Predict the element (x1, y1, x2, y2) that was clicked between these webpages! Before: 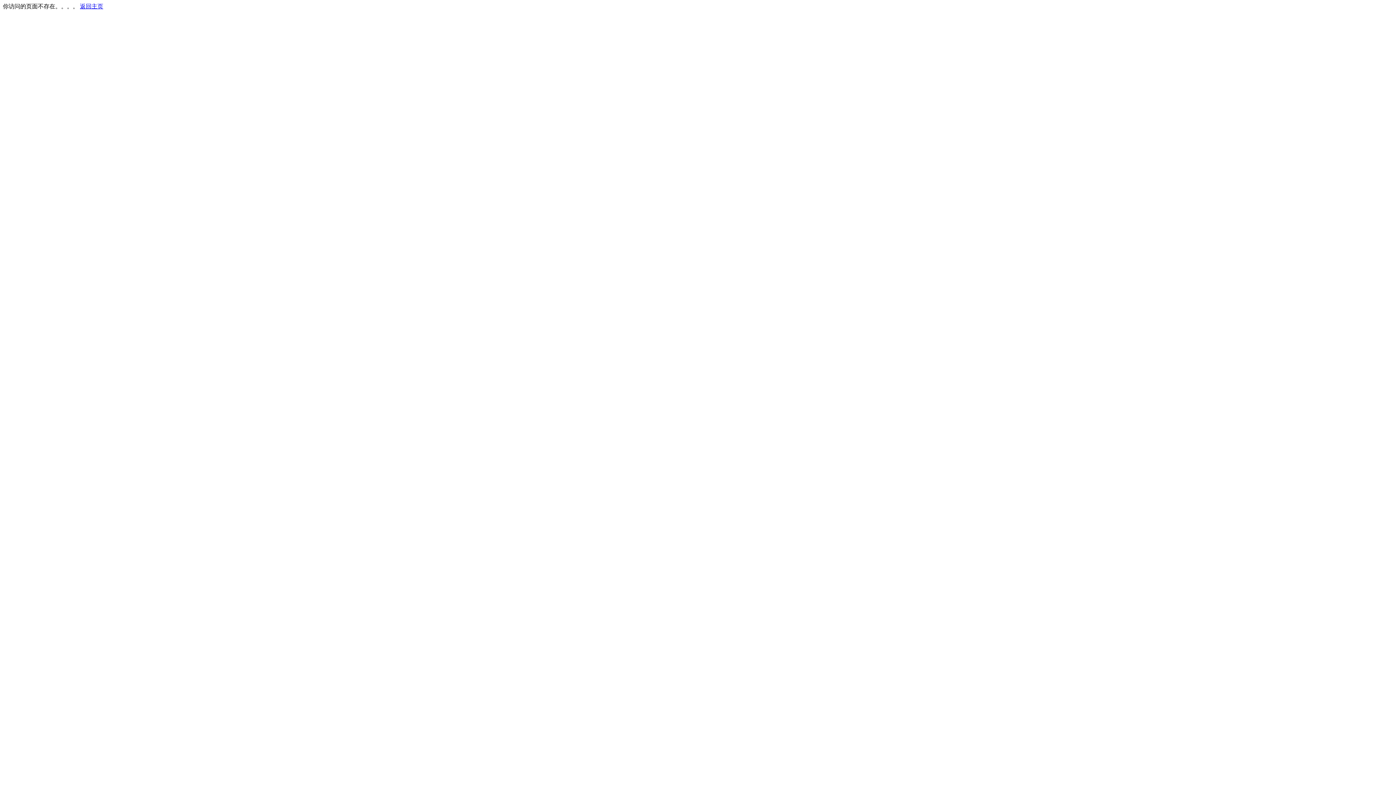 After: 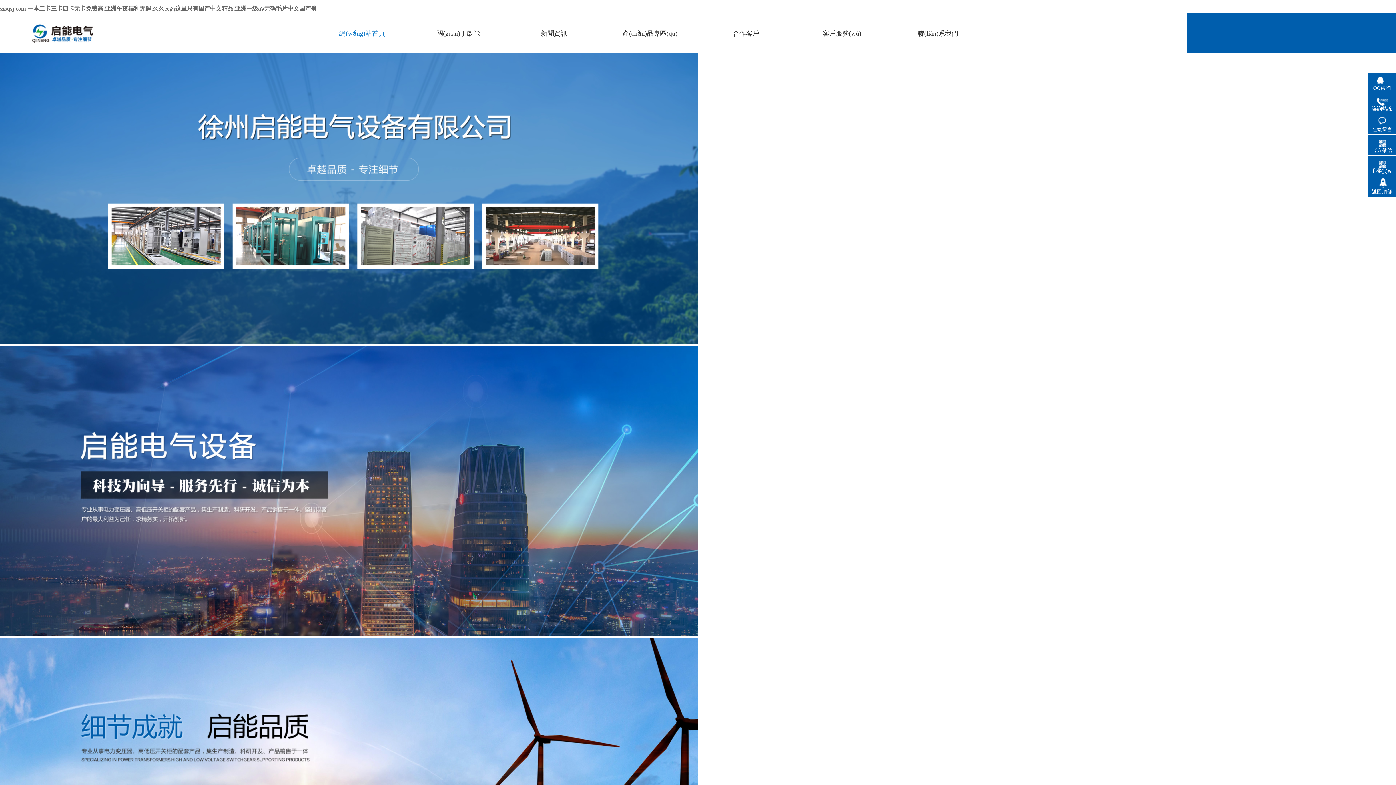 Action: bbox: (80, 3, 103, 9) label: 返回主页